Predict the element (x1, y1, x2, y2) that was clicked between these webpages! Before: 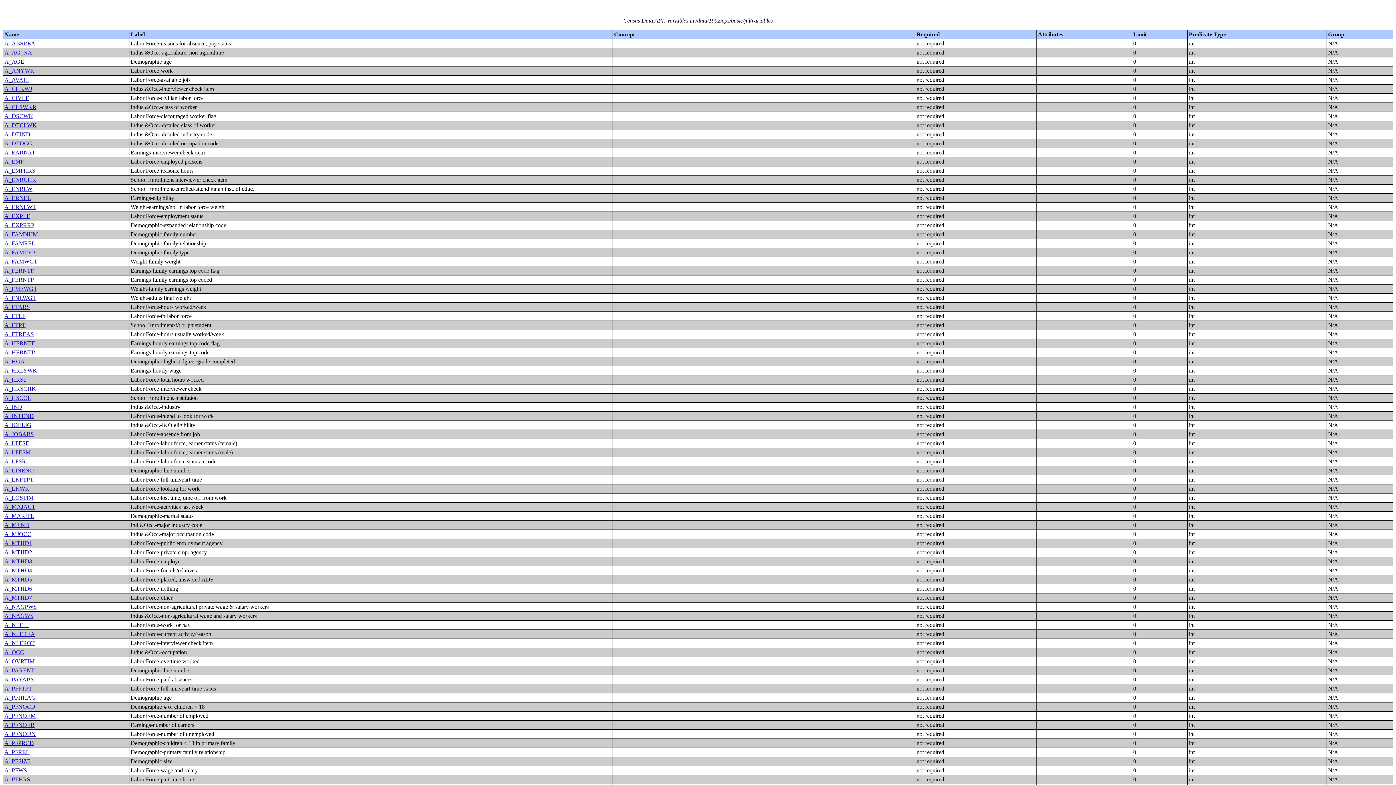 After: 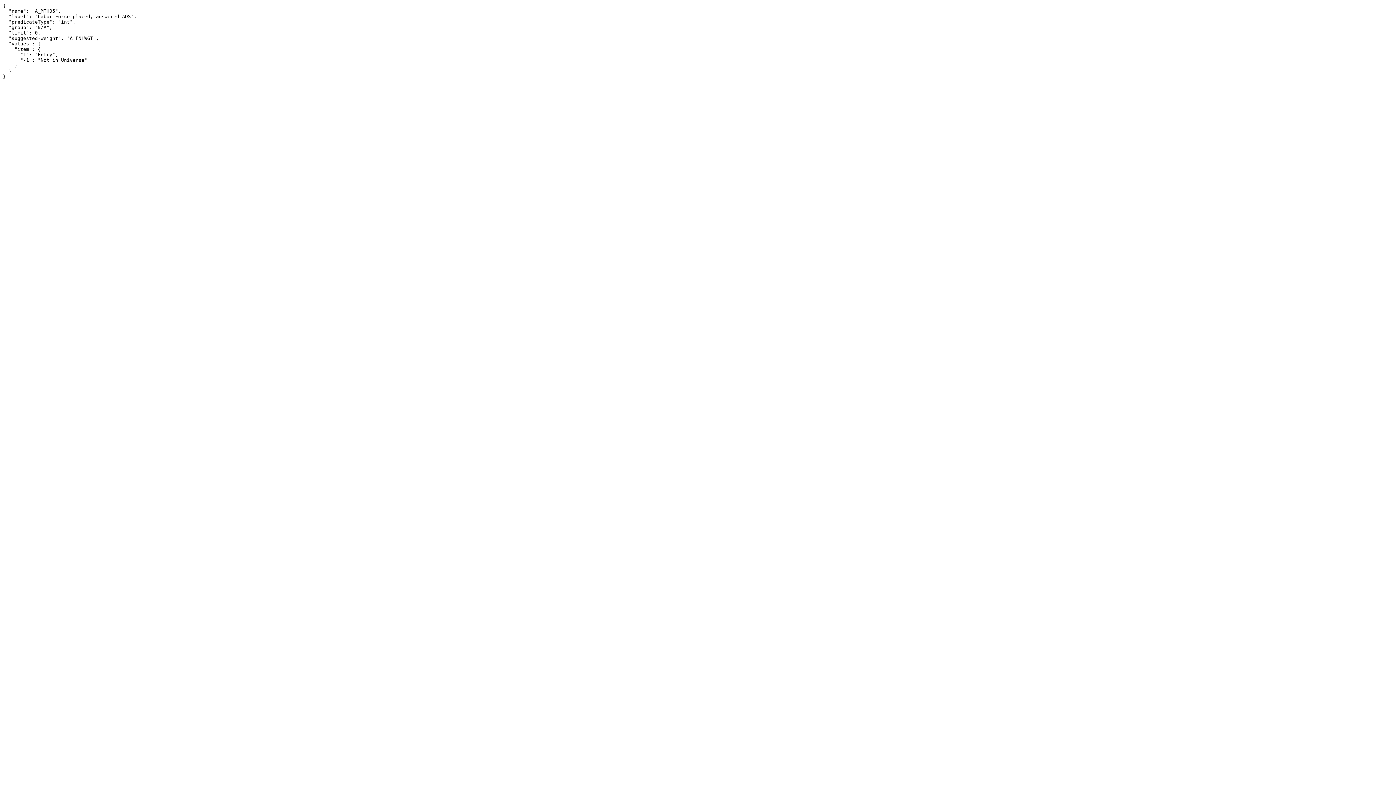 Action: bbox: (4, 576, 32, 582) label: A_MTHD5